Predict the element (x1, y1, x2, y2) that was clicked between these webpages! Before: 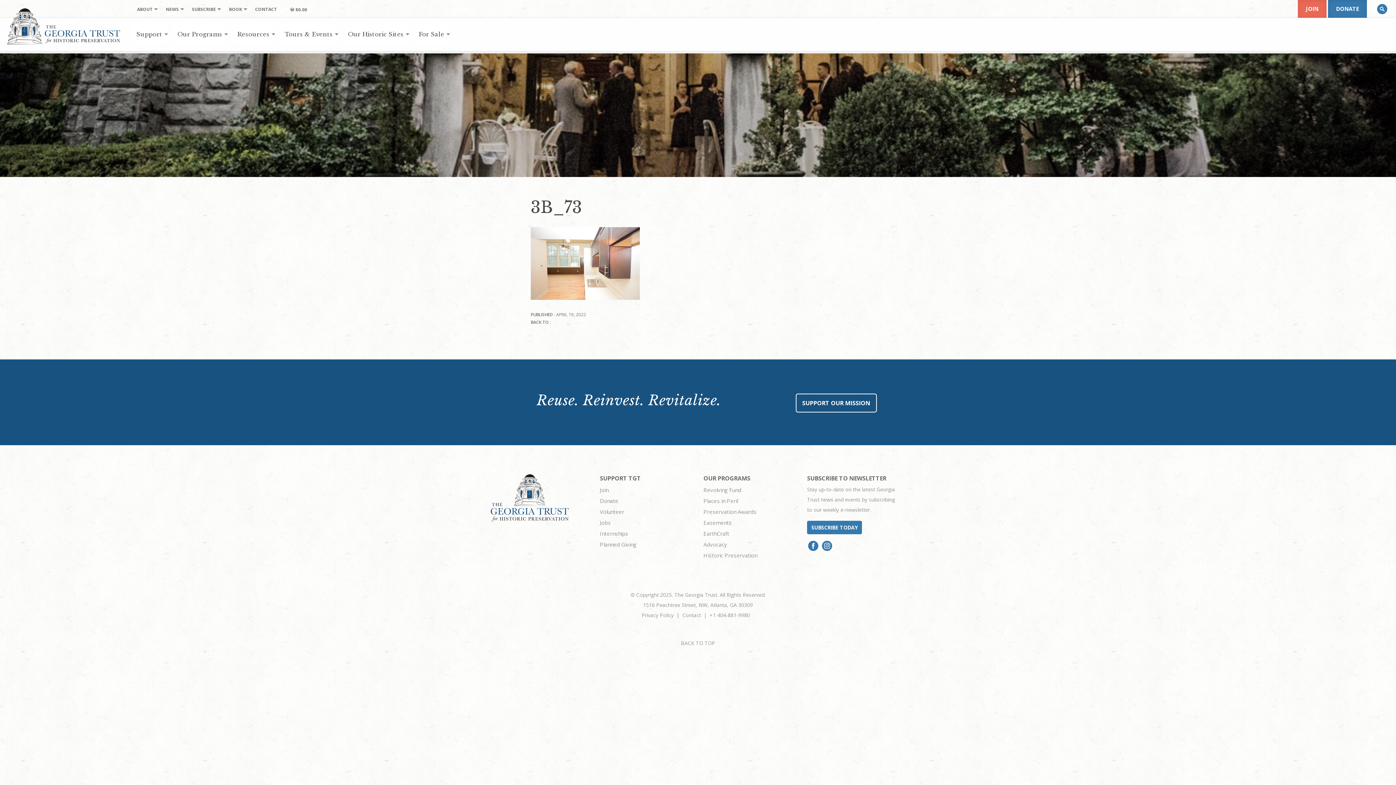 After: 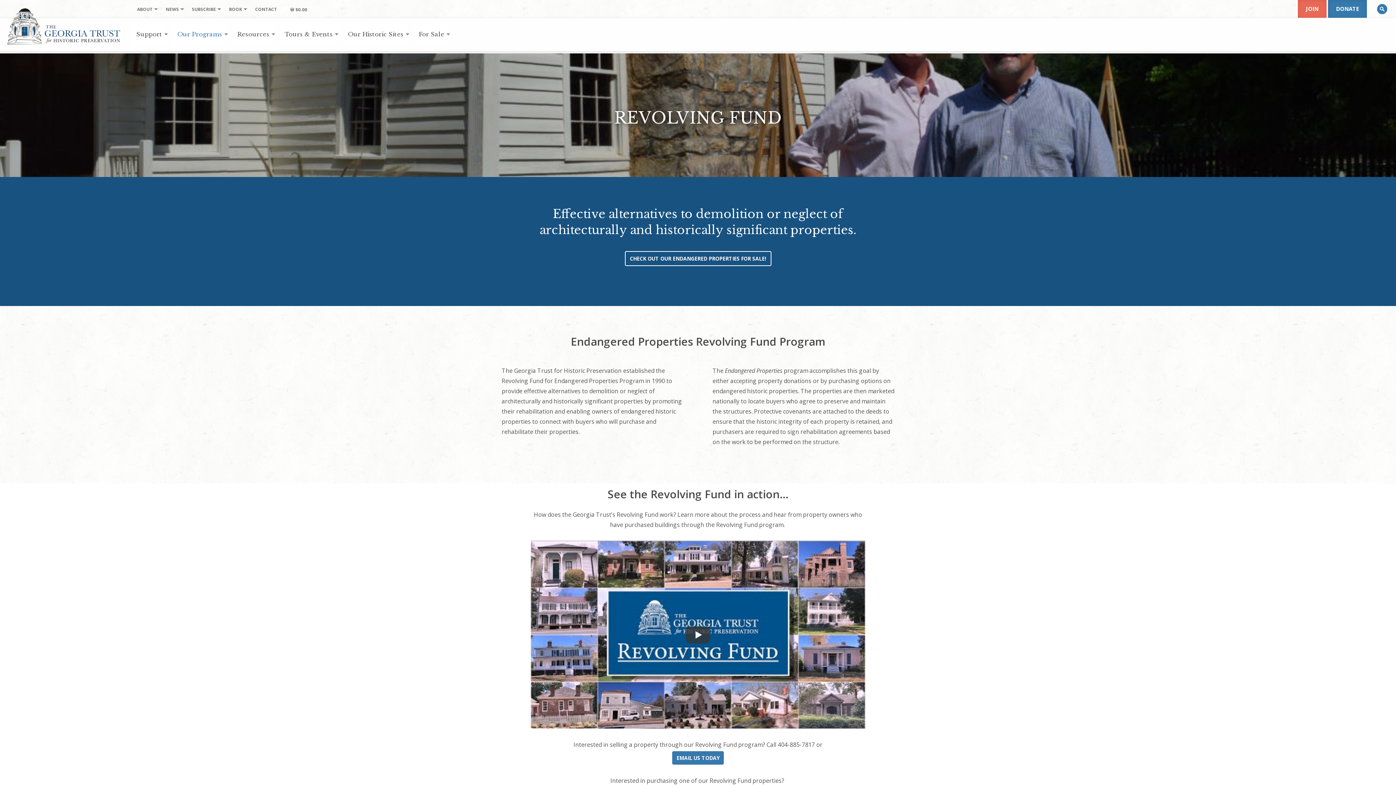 Action: label: Revolving Fund bbox: (703, 486, 741, 493)